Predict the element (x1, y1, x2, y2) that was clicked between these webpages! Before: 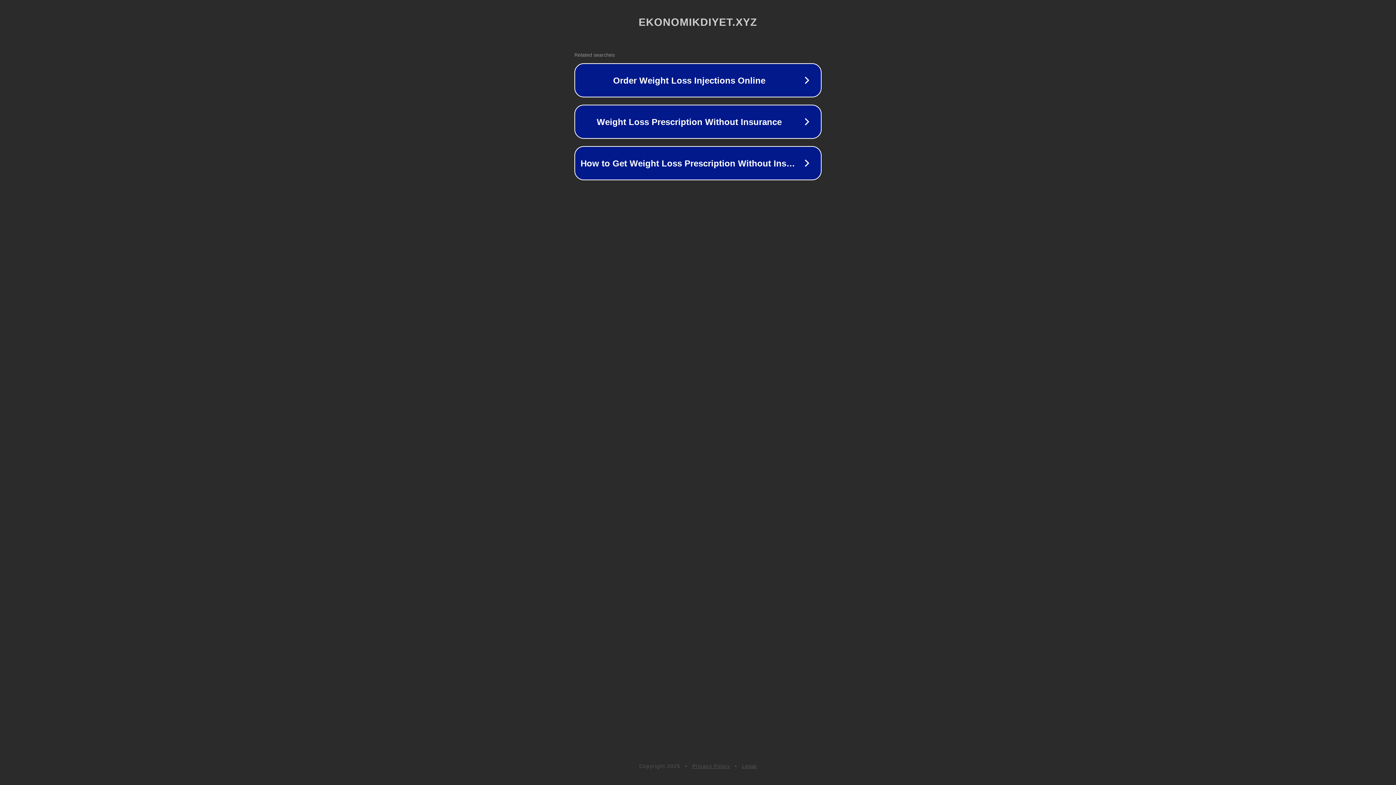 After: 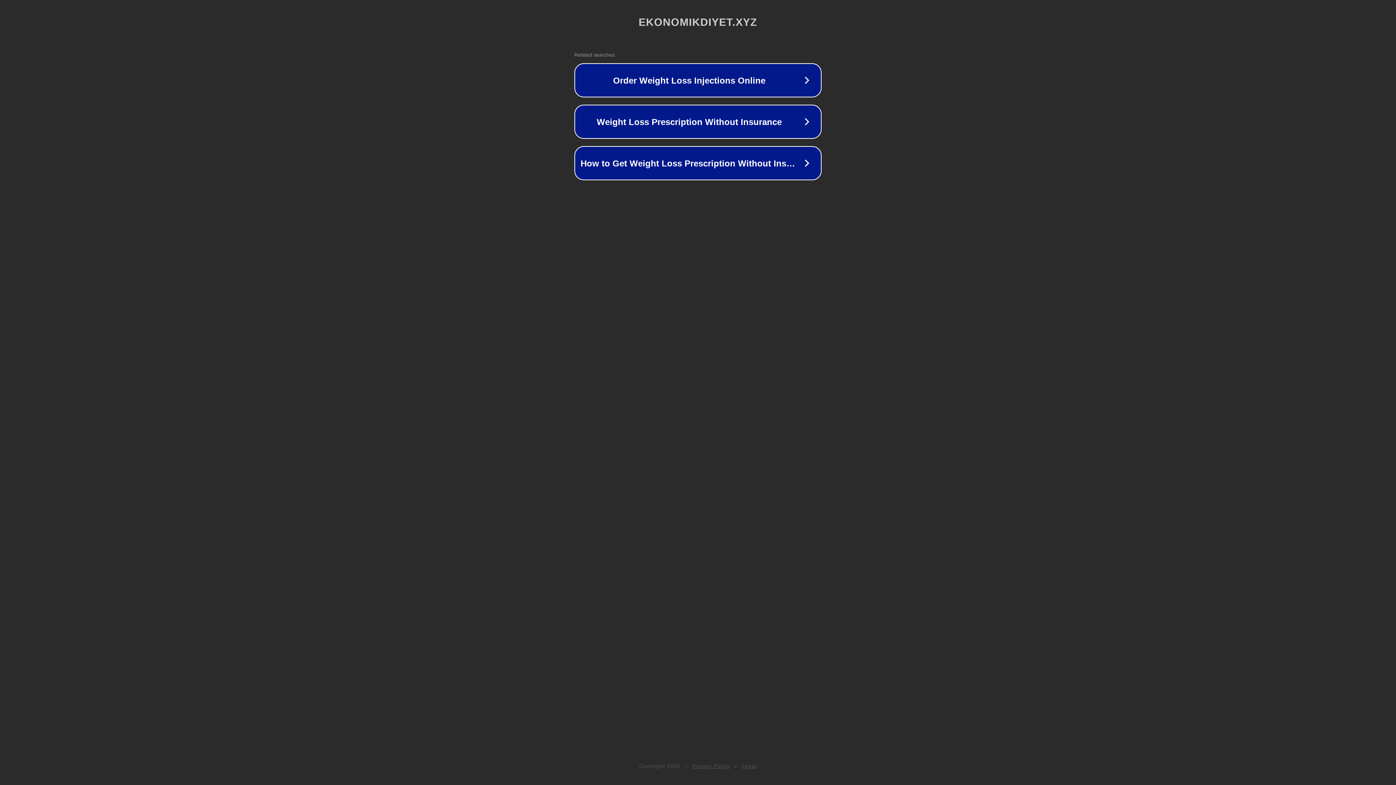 Action: label: Privacy Policy bbox: (692, 763, 730, 769)